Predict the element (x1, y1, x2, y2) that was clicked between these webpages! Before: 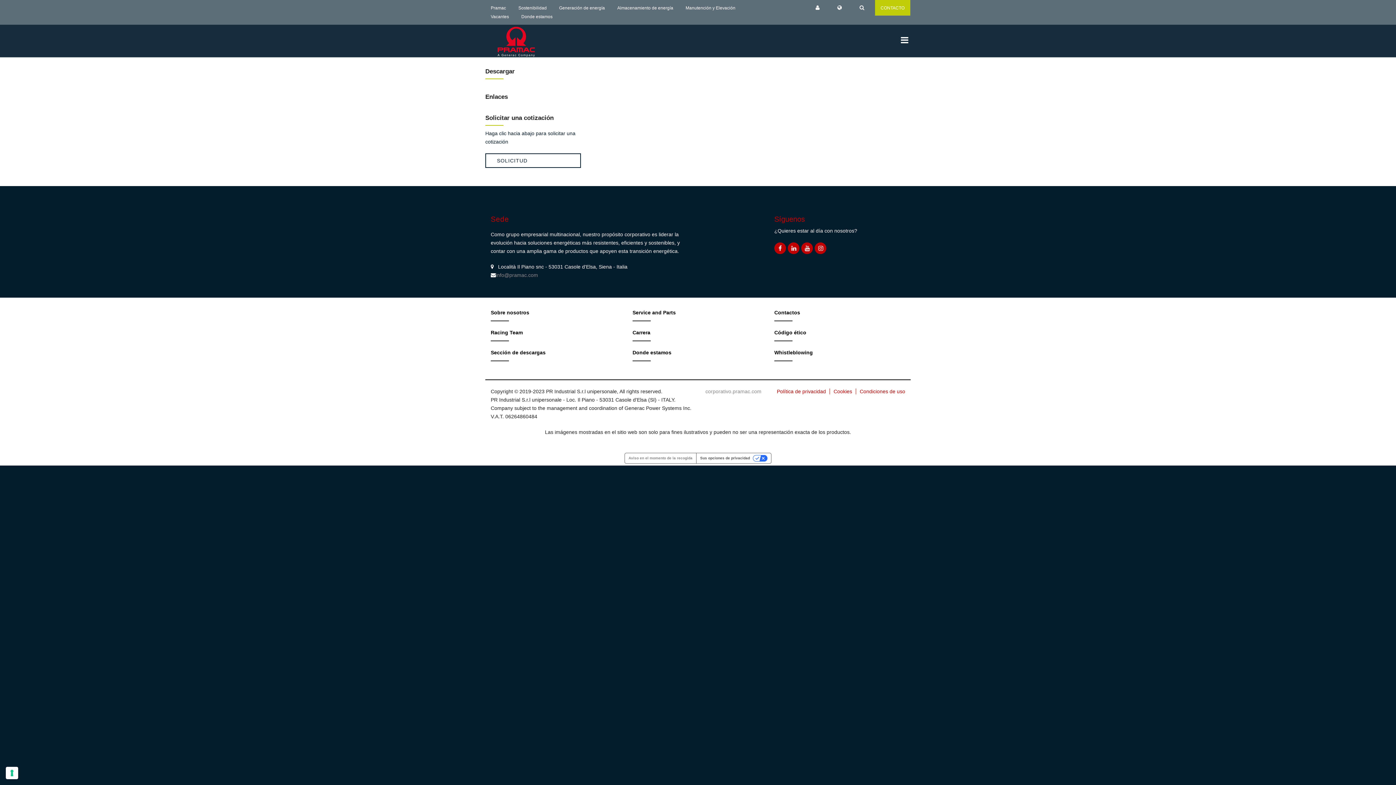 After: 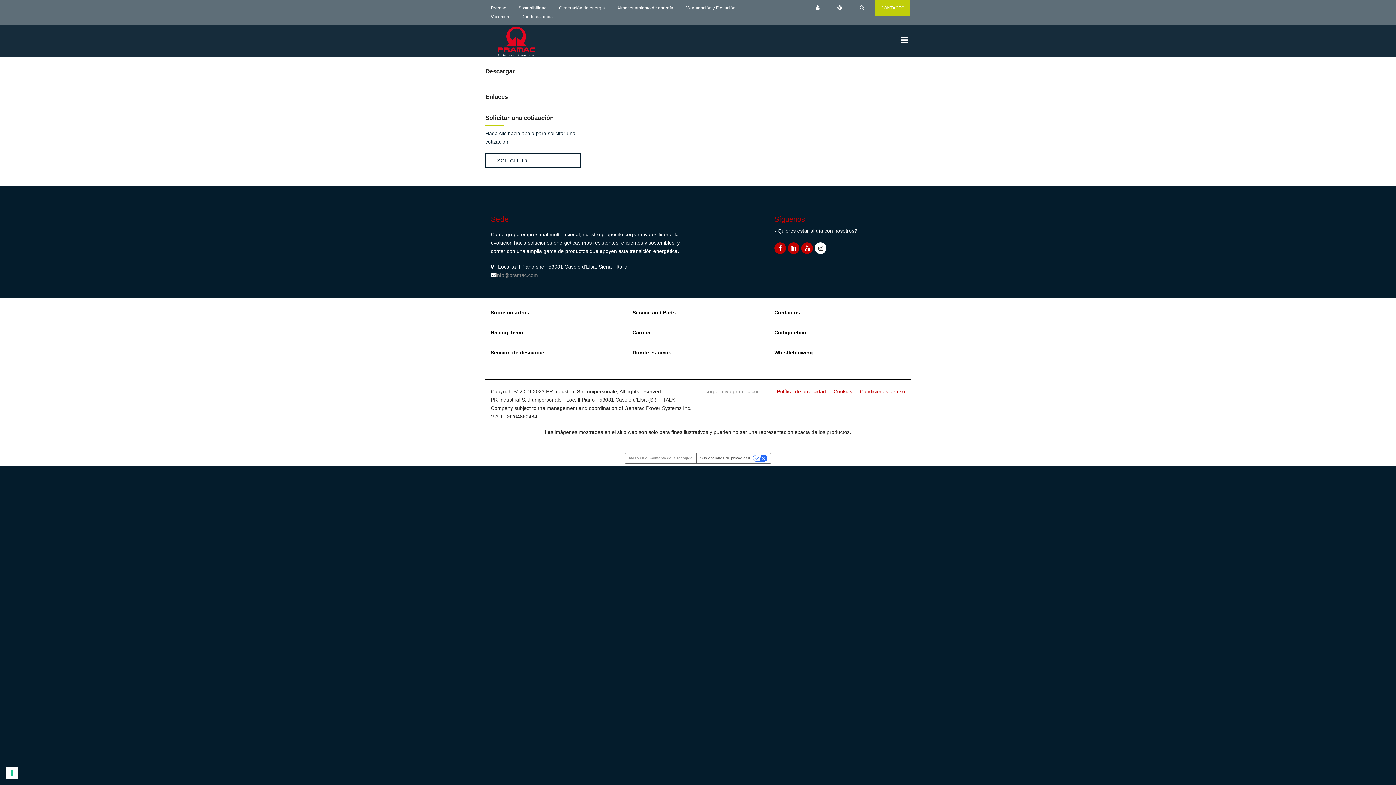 Action: bbox: (814, 245, 828, 250)